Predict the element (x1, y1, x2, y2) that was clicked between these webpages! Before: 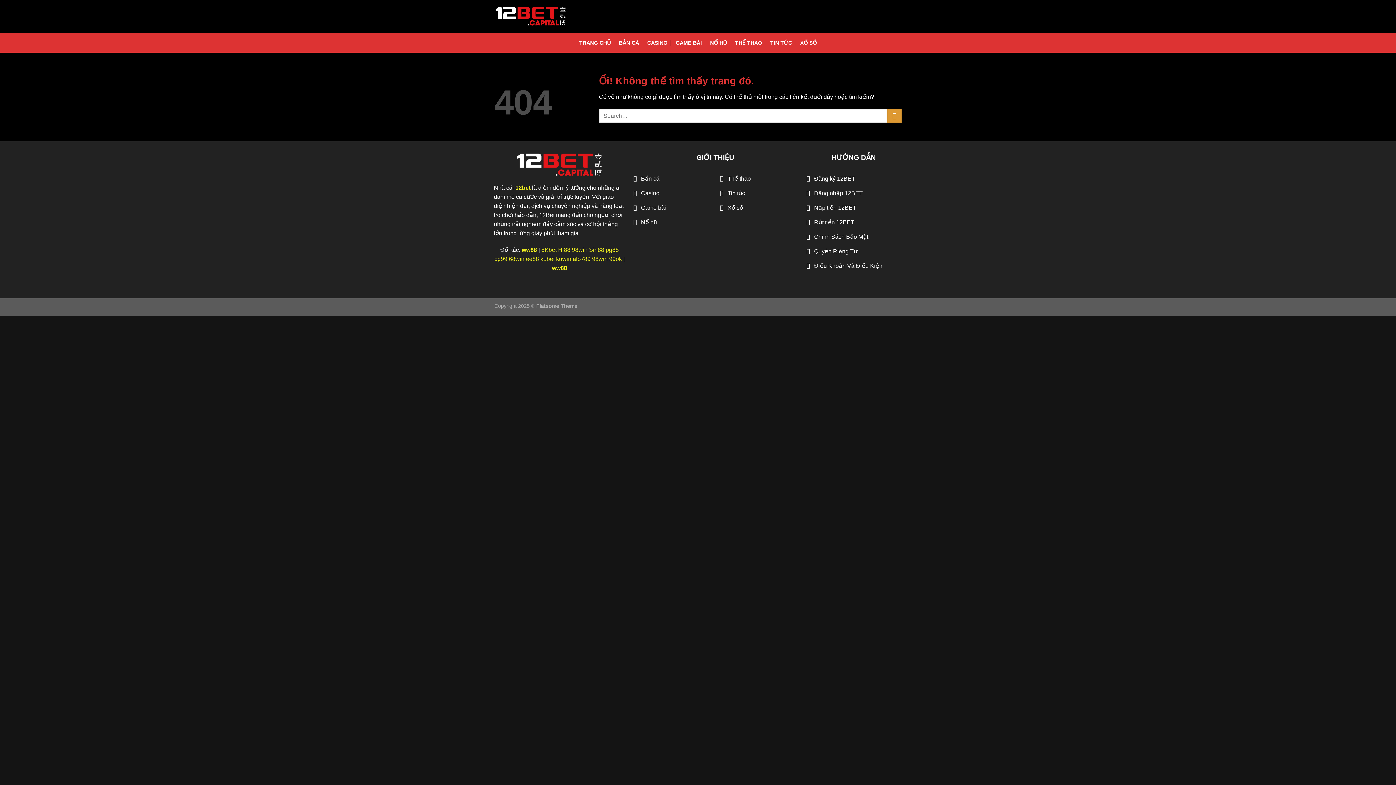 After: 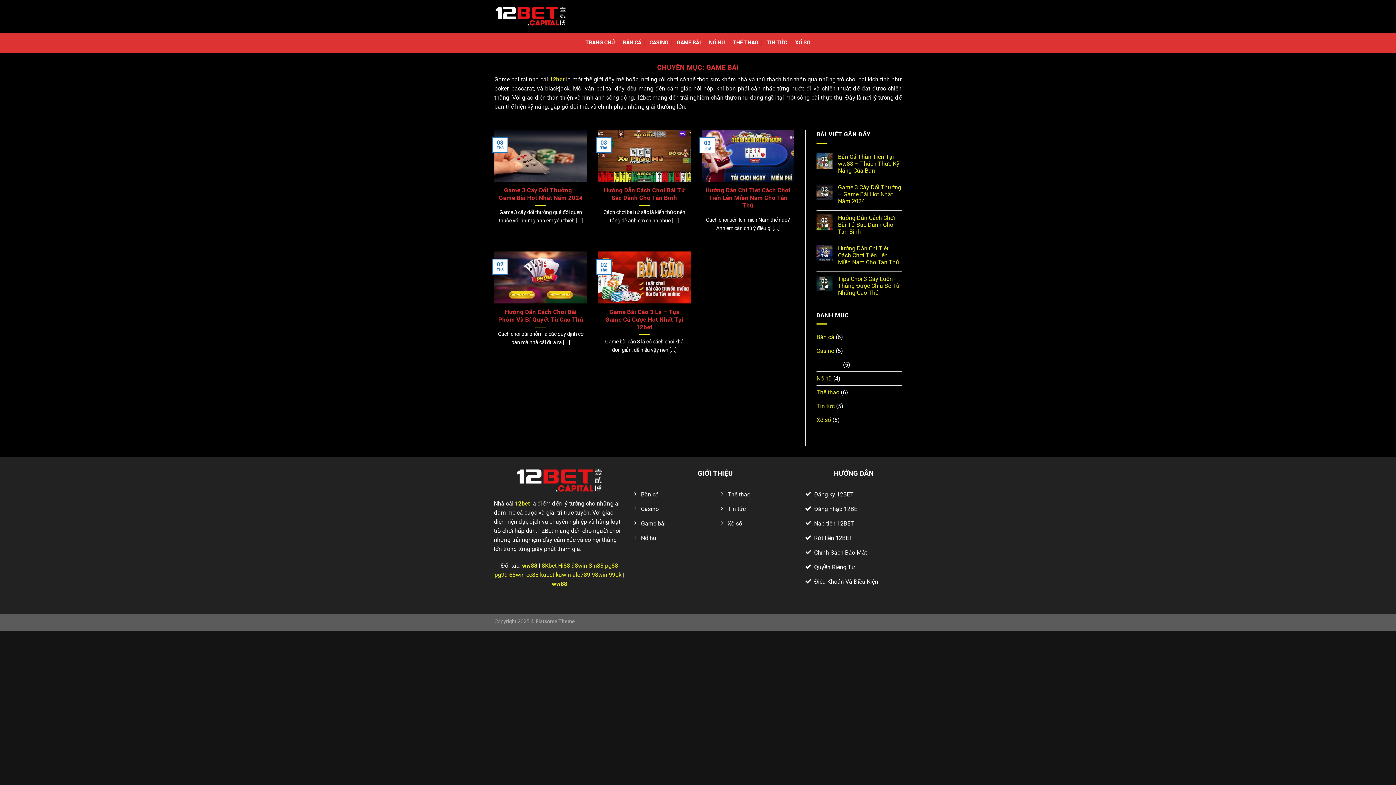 Action: label: Game bài bbox: (632, 201, 711, 216)